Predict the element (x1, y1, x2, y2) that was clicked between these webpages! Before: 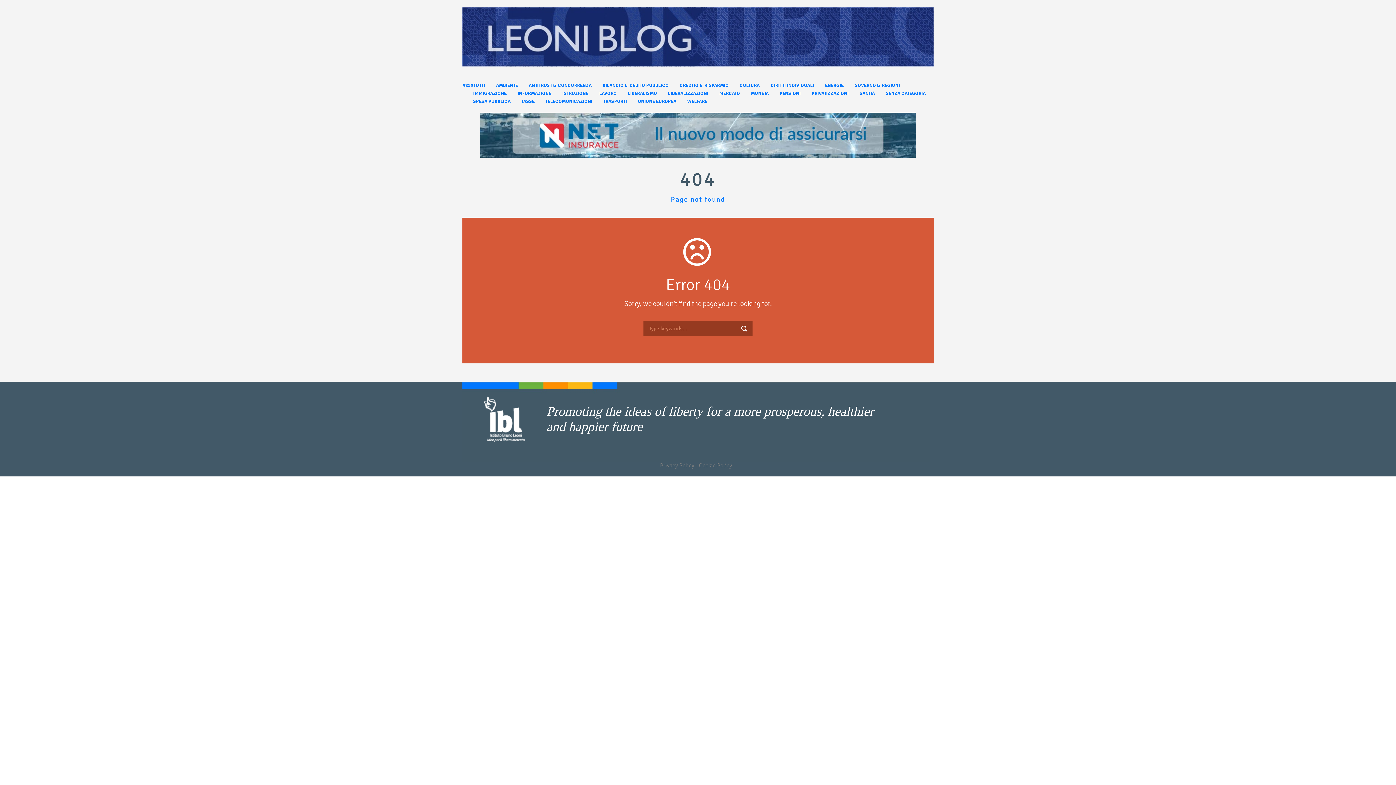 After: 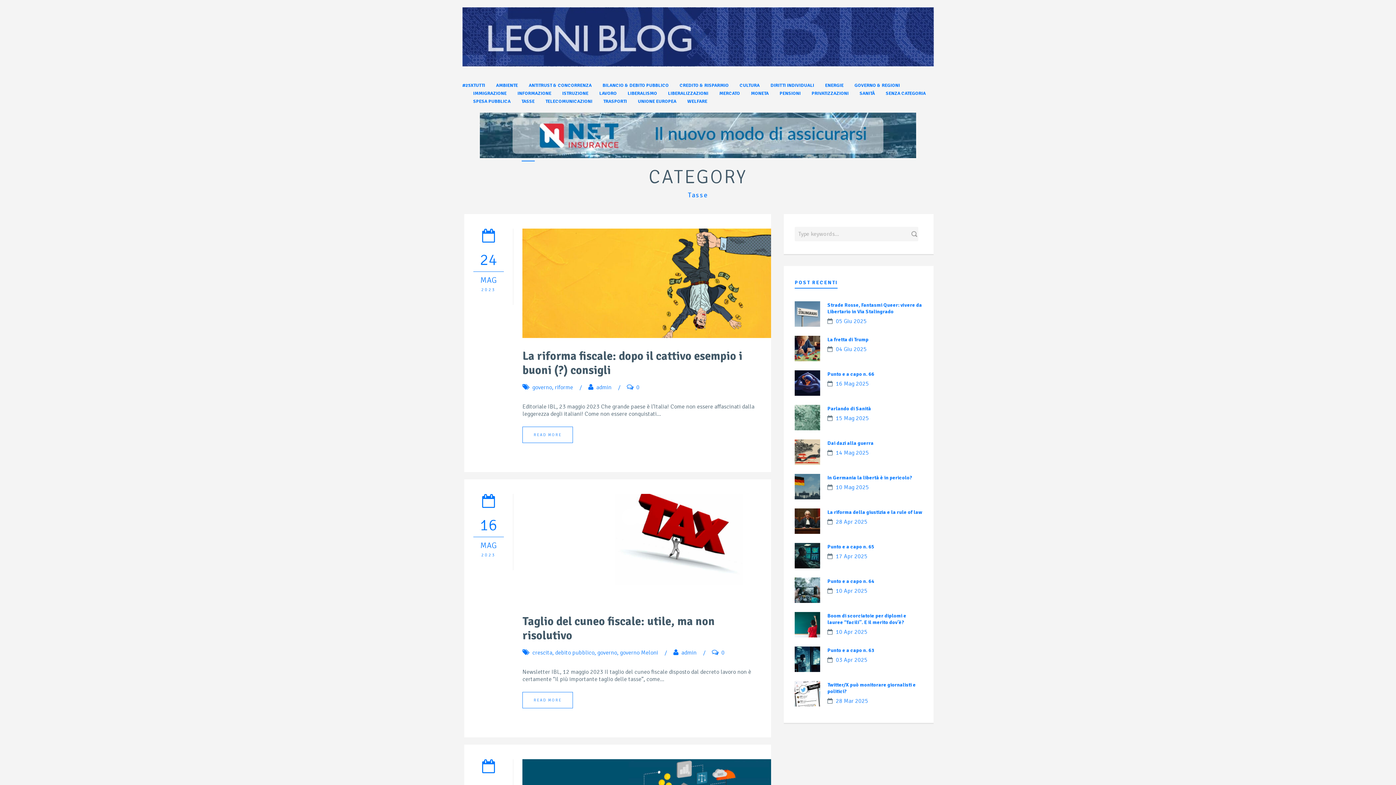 Action: bbox: (510, 97, 534, 105) label: TASSE